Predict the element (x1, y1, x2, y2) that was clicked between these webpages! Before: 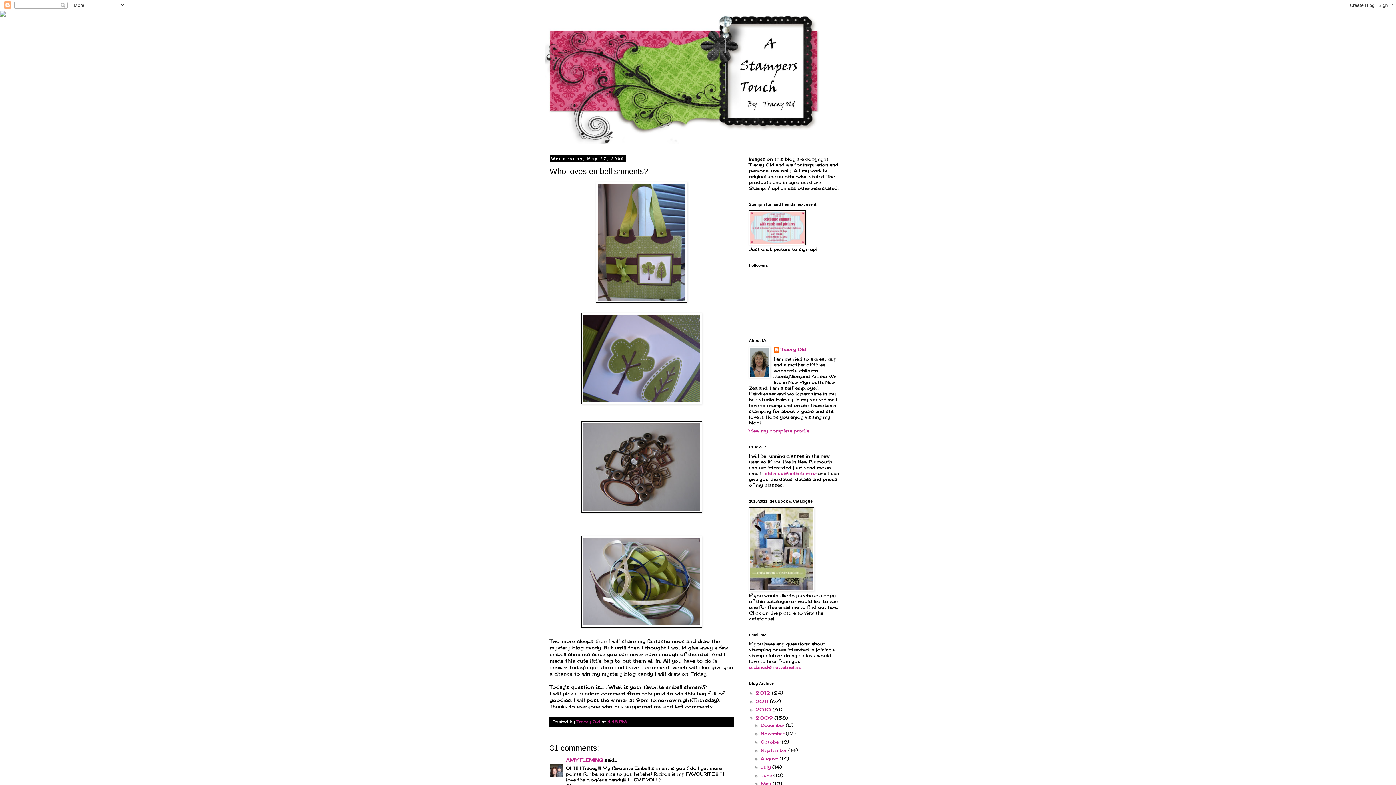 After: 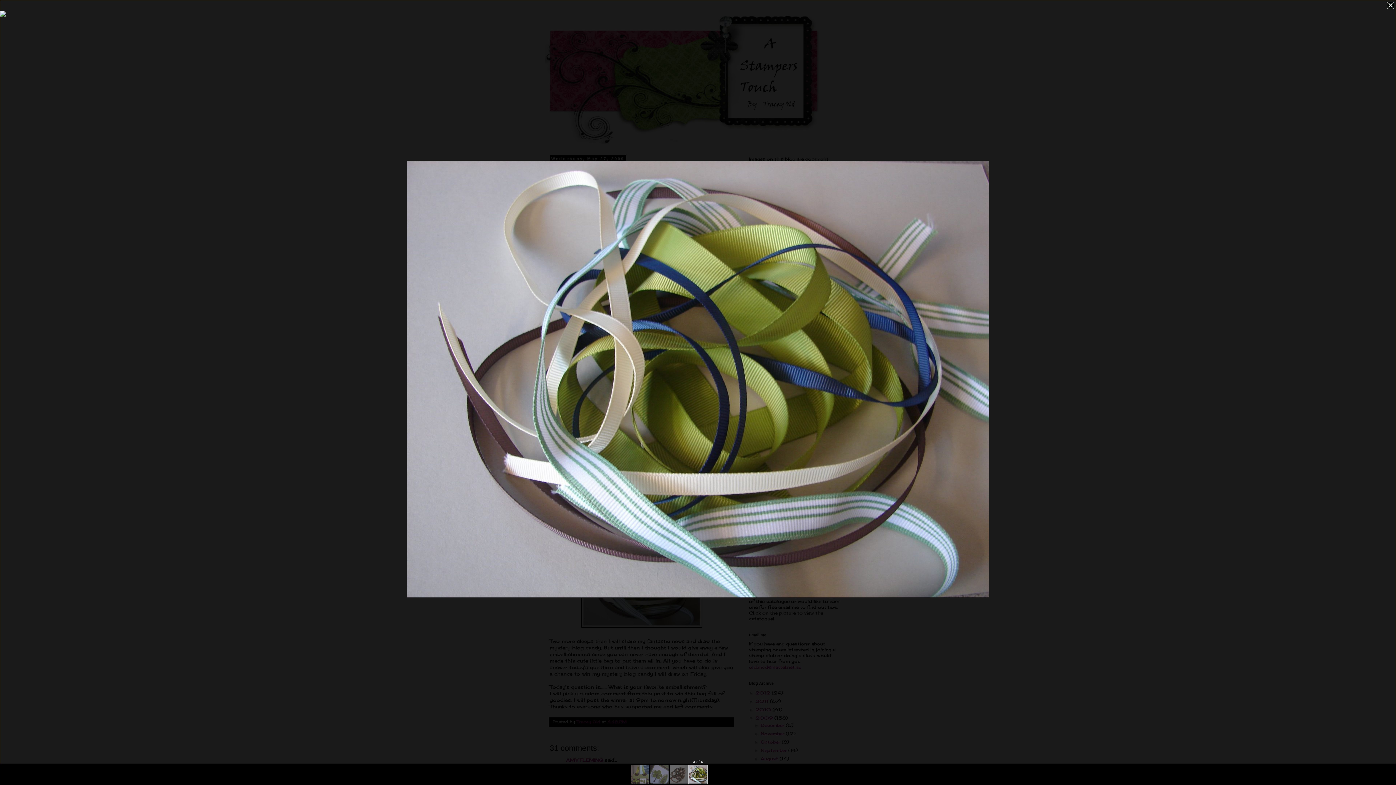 Action: bbox: (549, 536, 733, 627)